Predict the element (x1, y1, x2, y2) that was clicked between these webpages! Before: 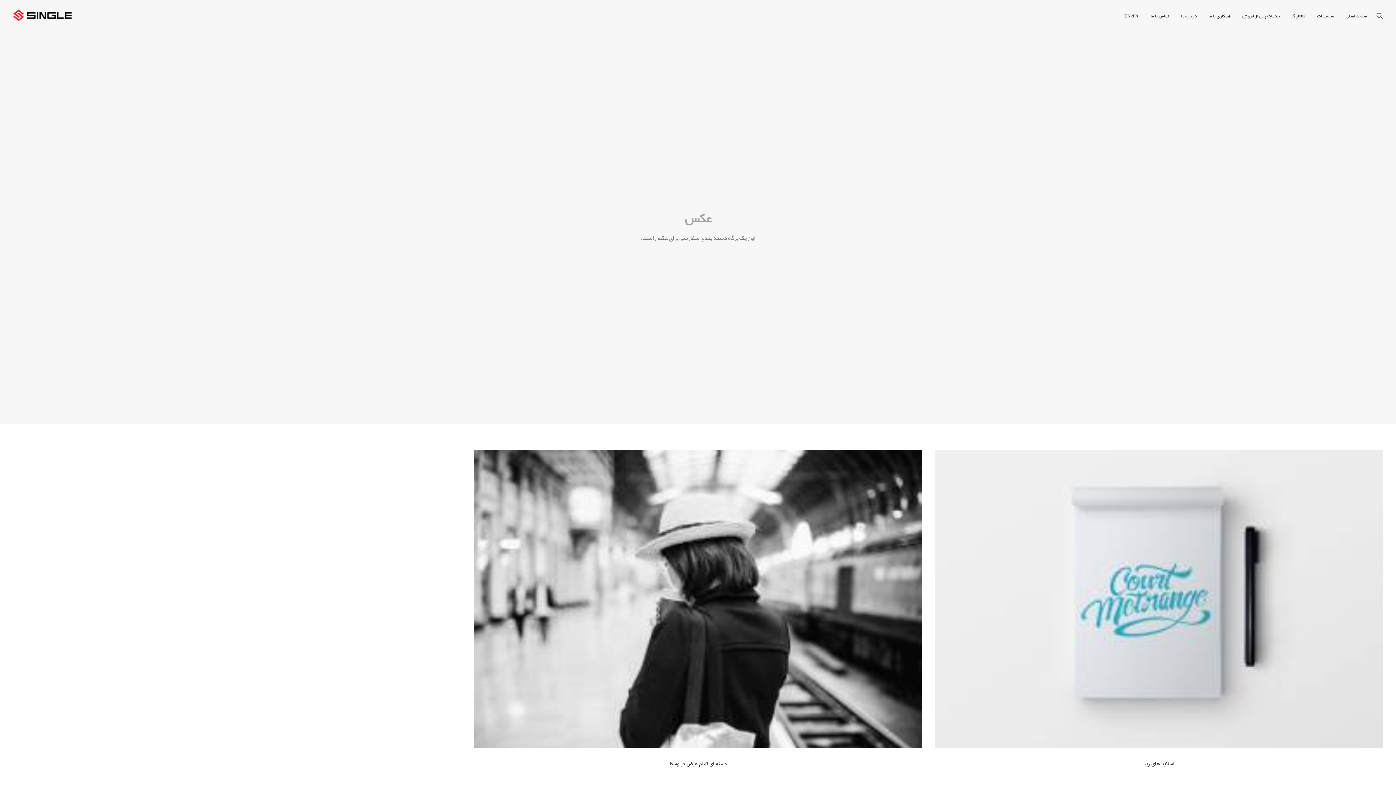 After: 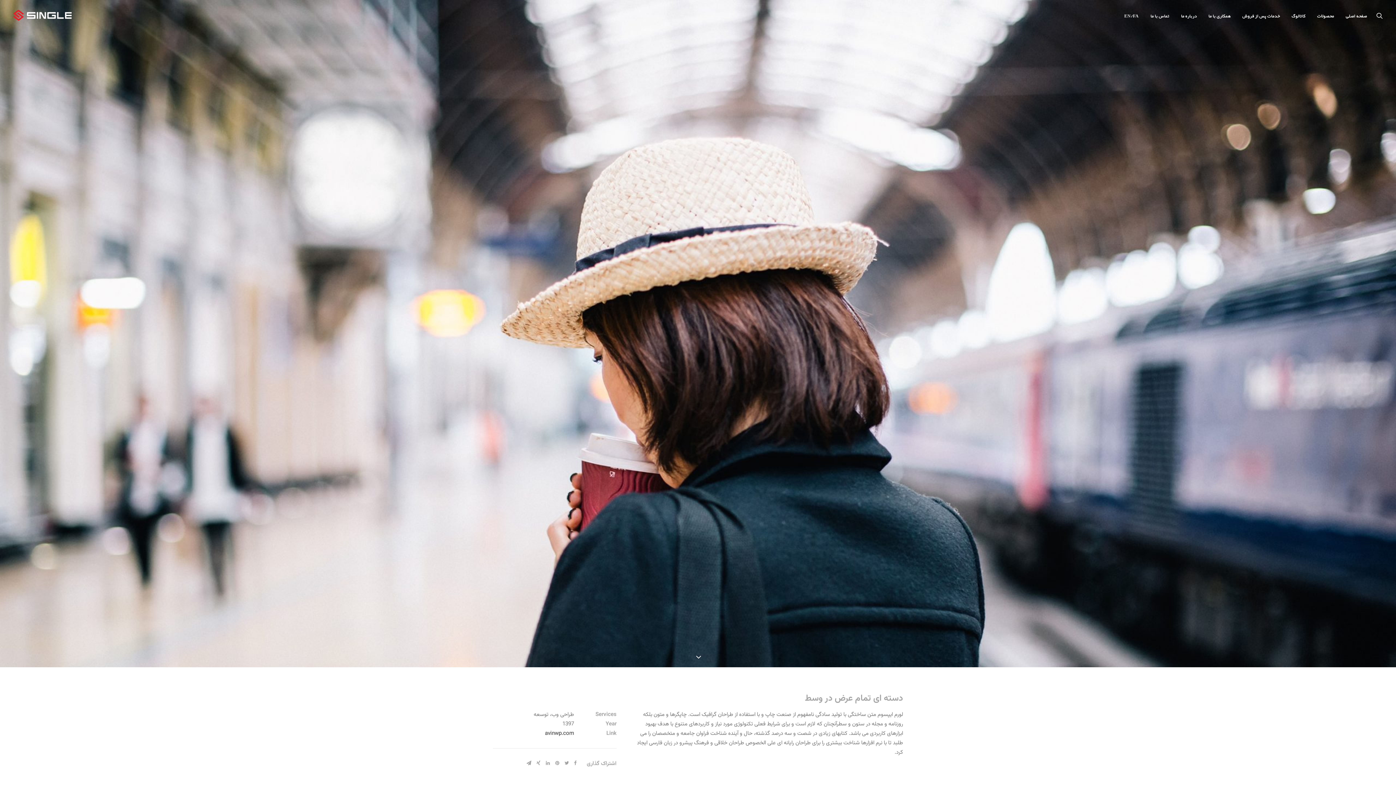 Action: label: دسته ای تمام عرض در وسط bbox: (669, 760, 727, 768)